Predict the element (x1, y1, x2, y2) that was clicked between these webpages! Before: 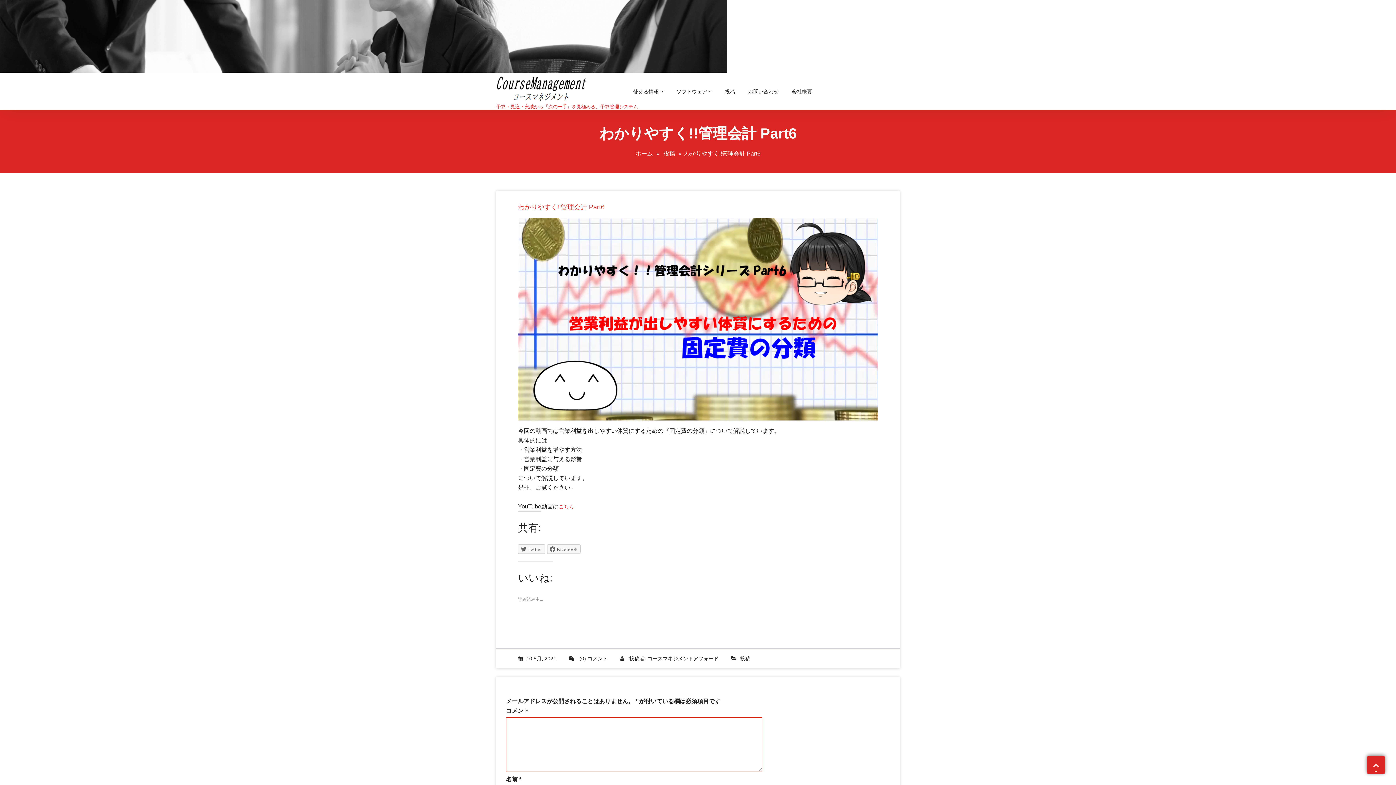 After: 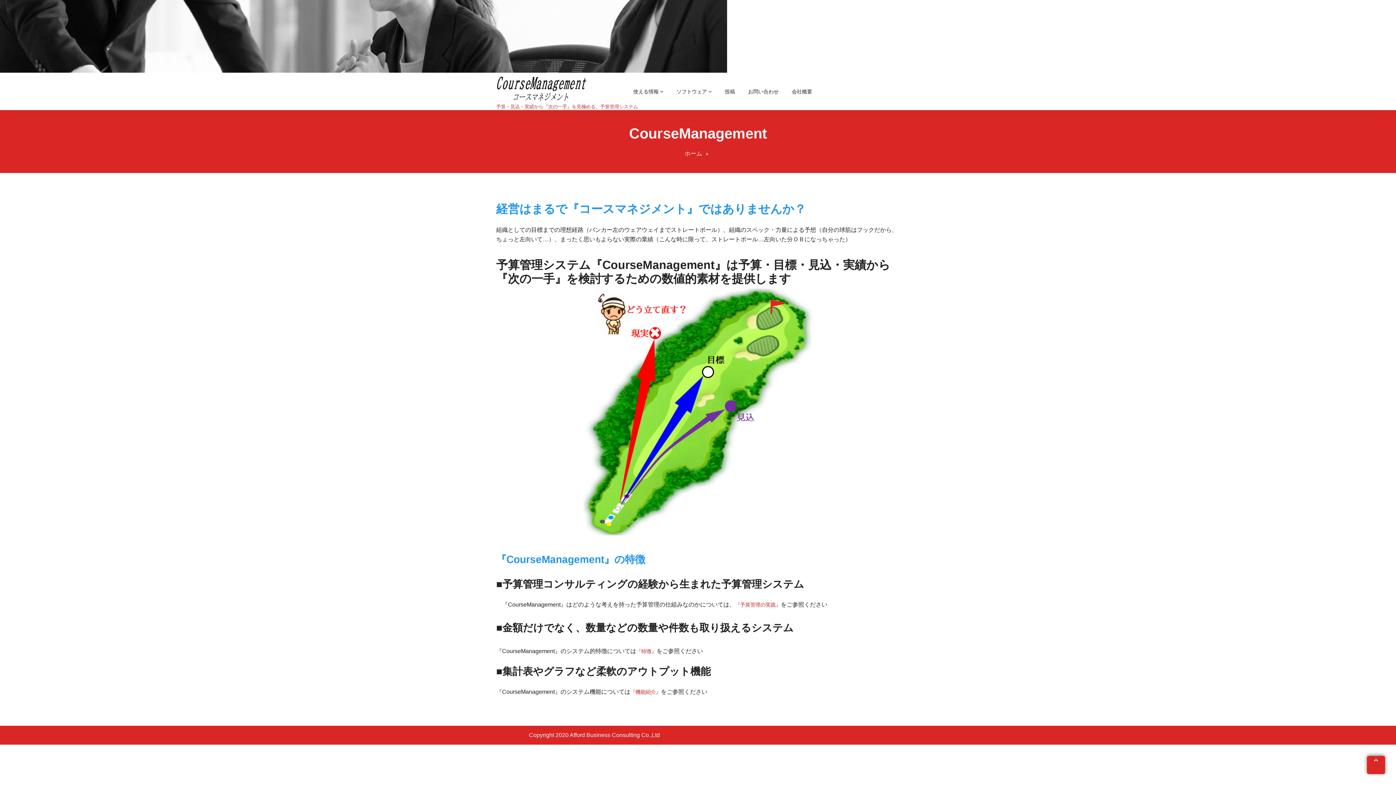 Action: bbox: (0, 32, 727, 38)